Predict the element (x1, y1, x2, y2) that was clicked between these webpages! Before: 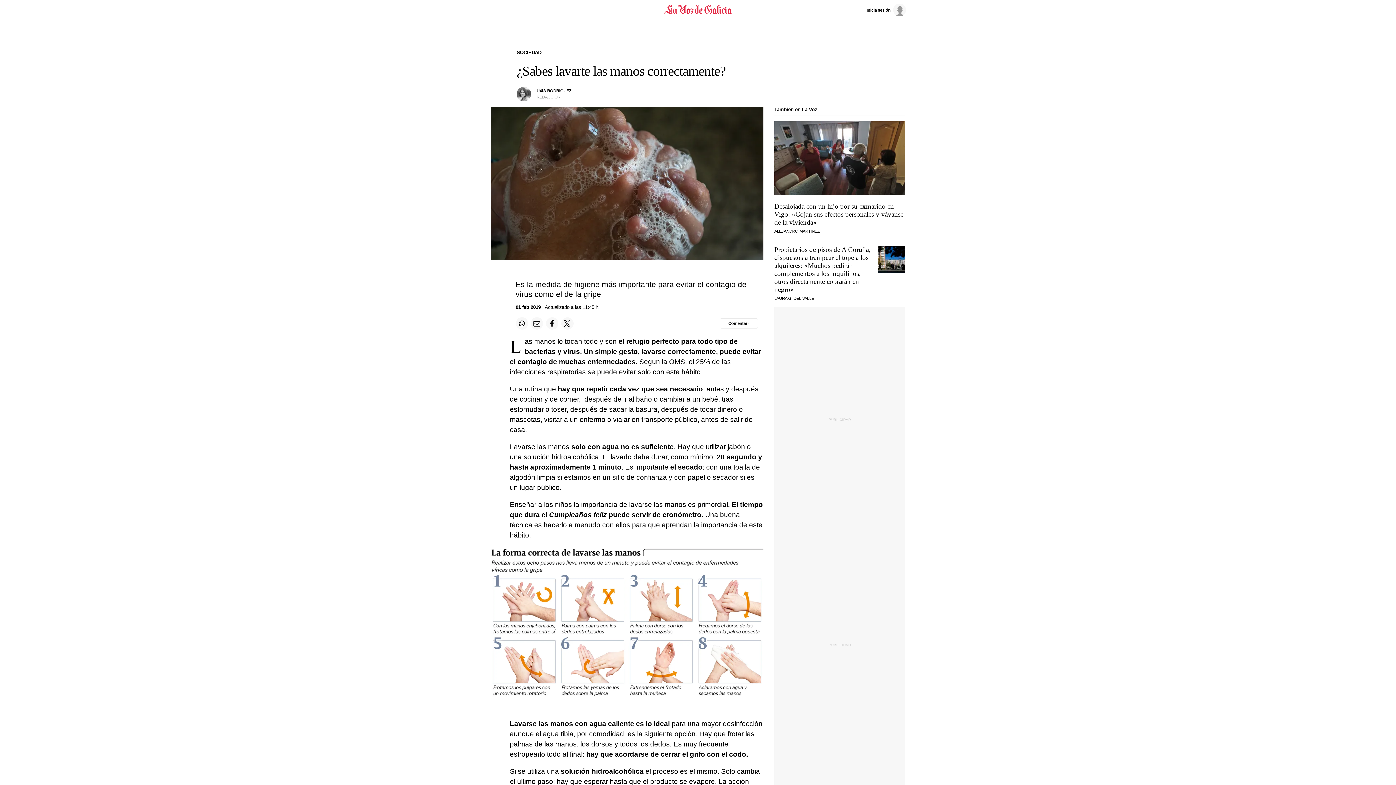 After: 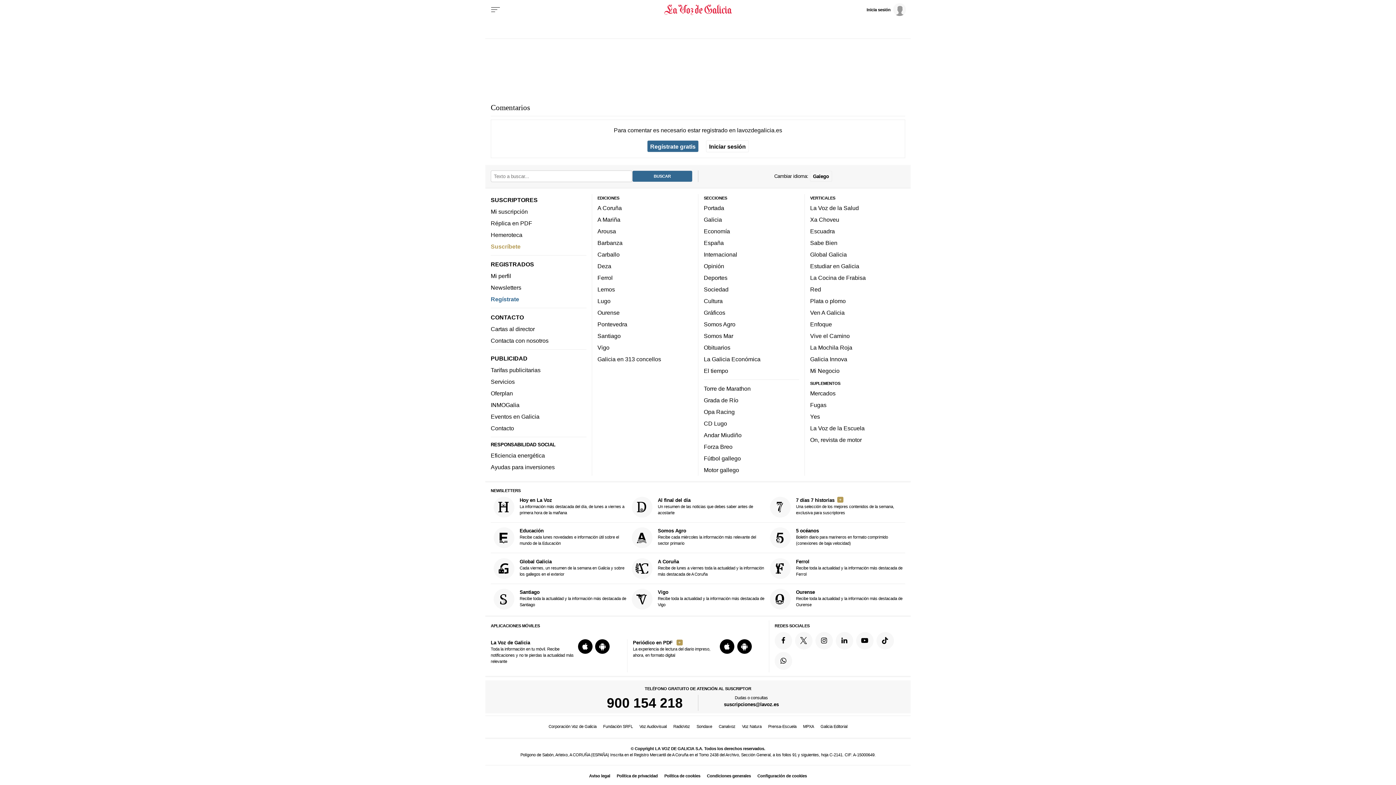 Action: bbox: (720, 318, 758, 328) label: Comentar el artíulo